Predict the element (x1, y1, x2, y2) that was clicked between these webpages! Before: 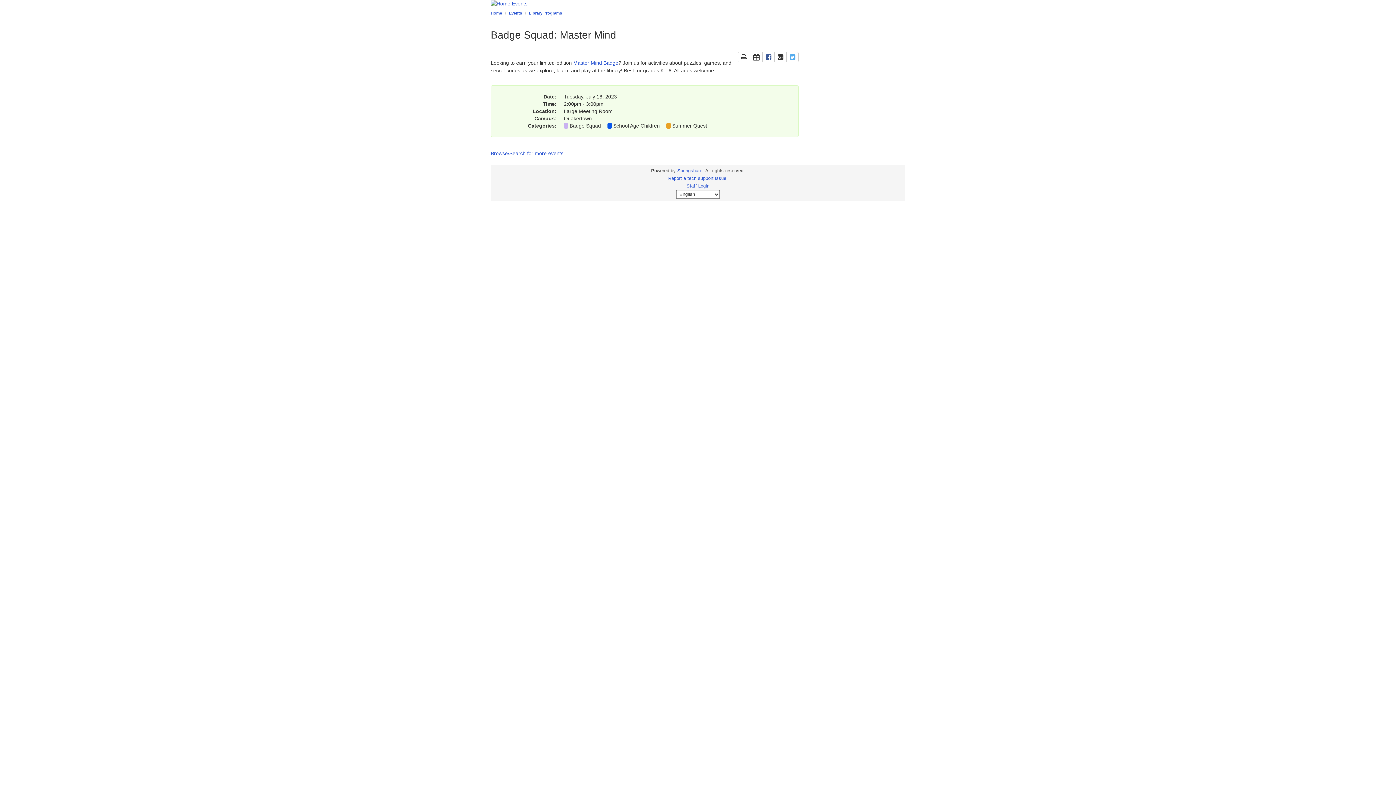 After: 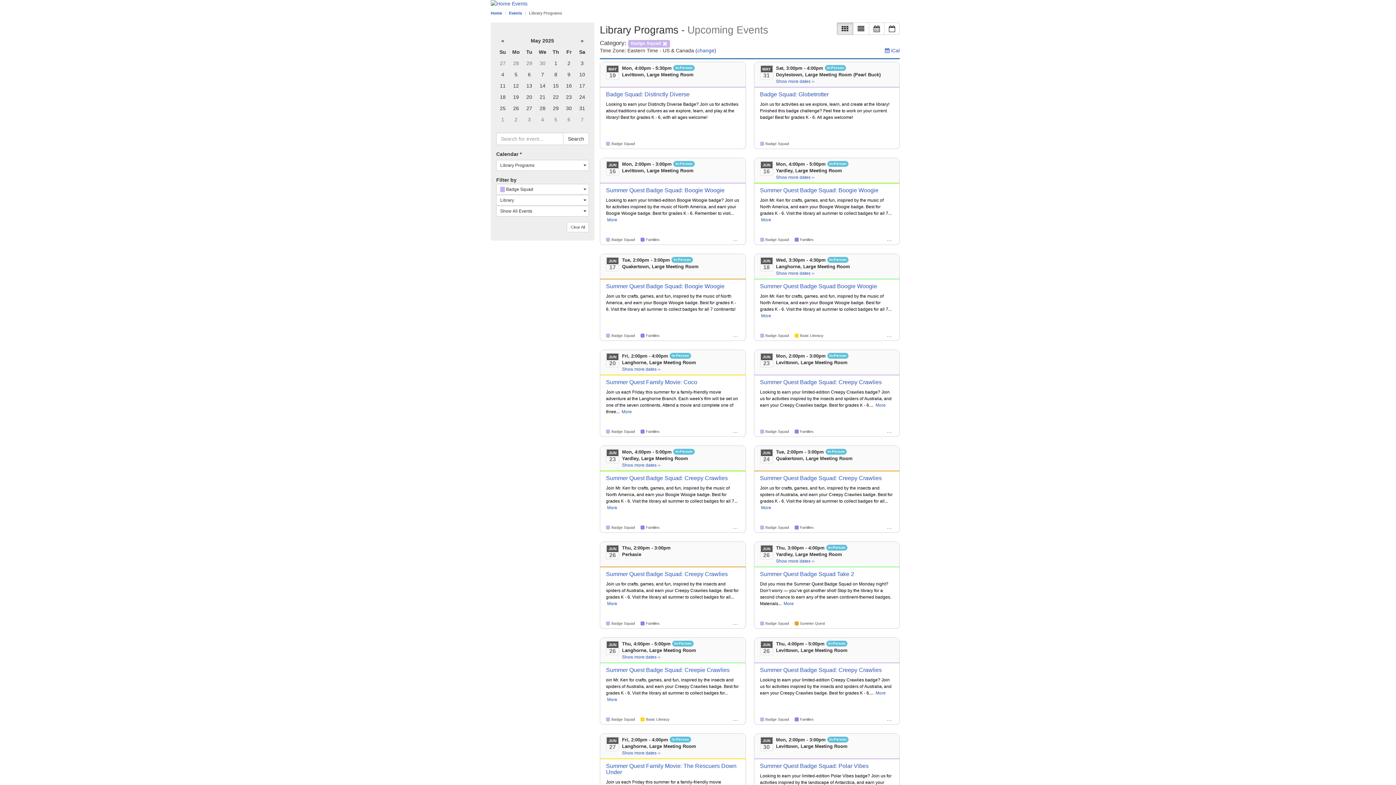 Action: label: Badge Squad bbox: (569, 122, 601, 128)